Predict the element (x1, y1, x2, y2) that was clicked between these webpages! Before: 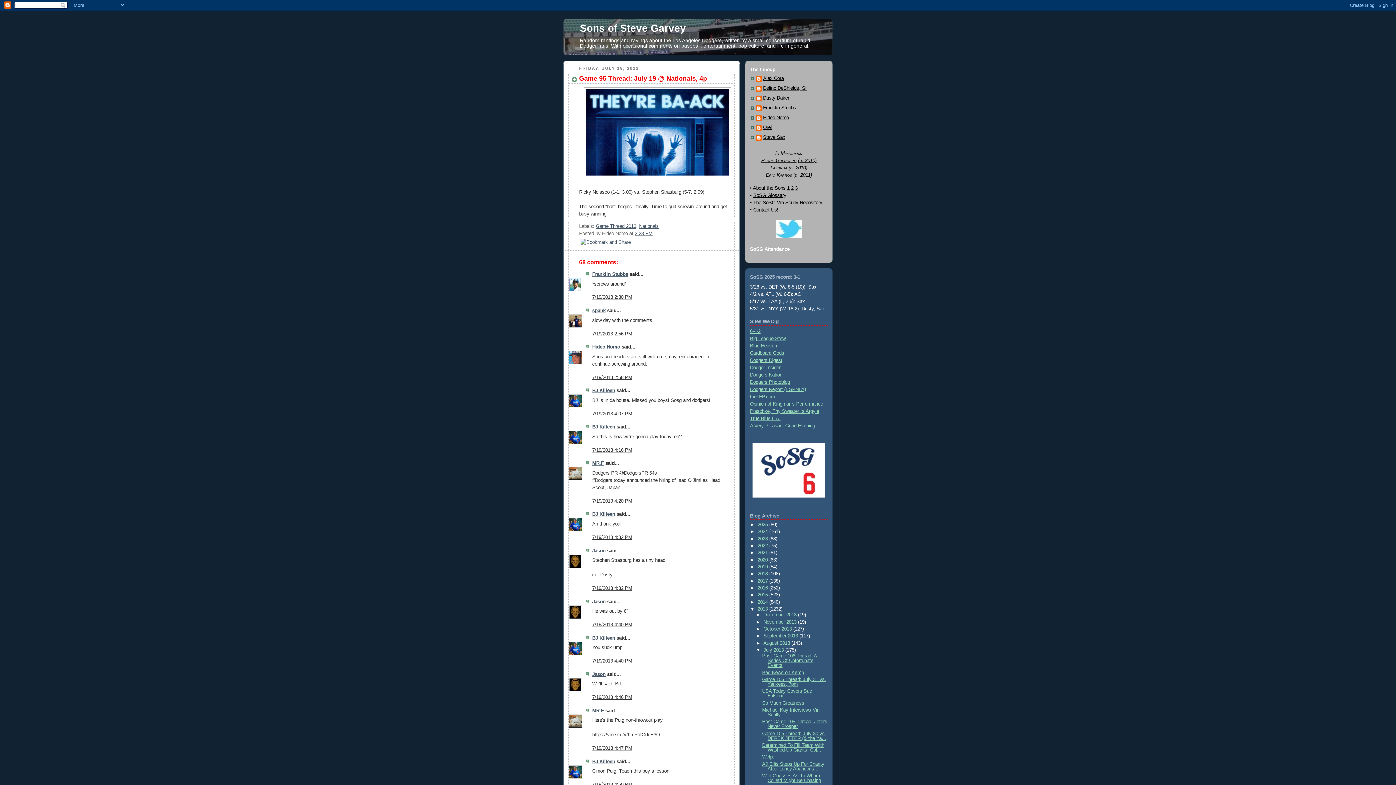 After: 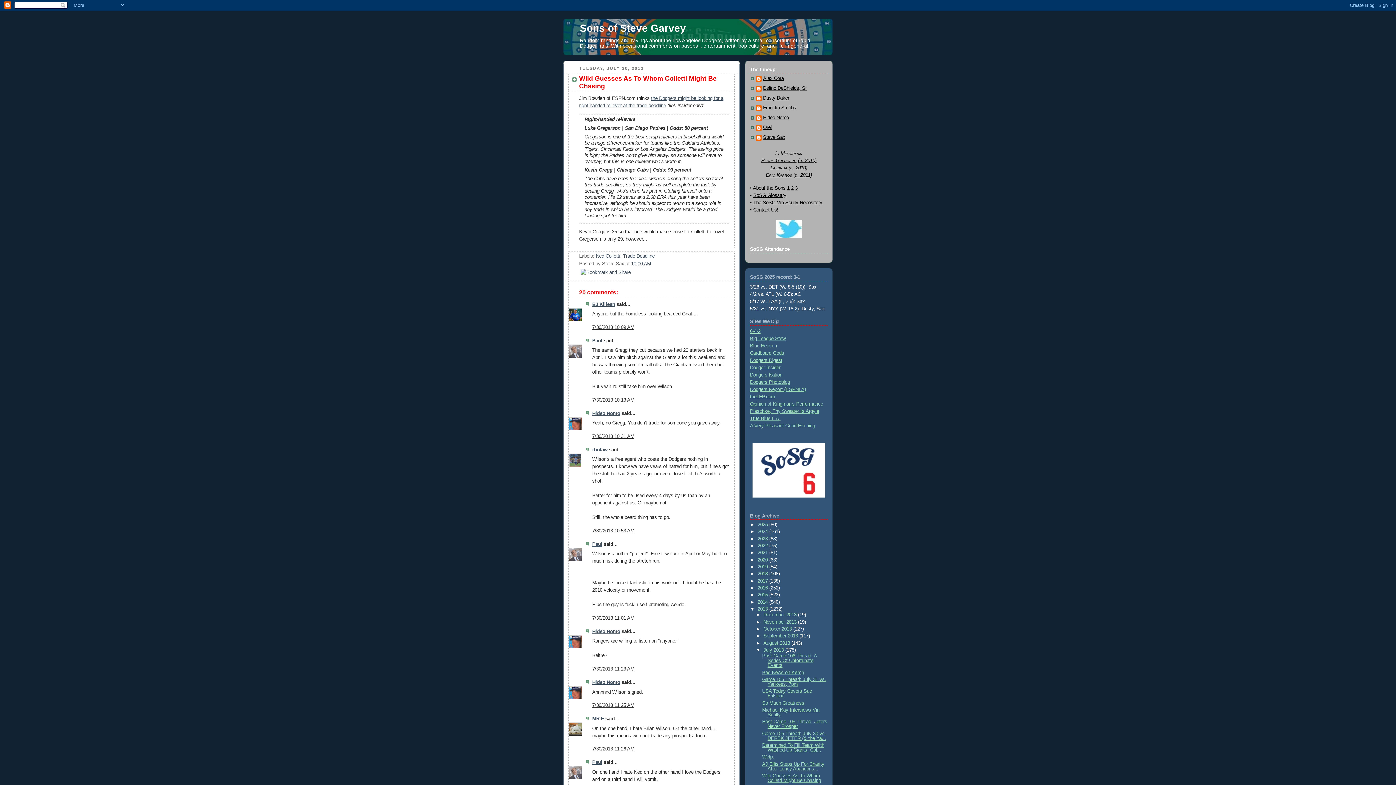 Action: label: Wild Guesses As To Whom Colletti Might Be Chasing bbox: (762, 773, 821, 783)